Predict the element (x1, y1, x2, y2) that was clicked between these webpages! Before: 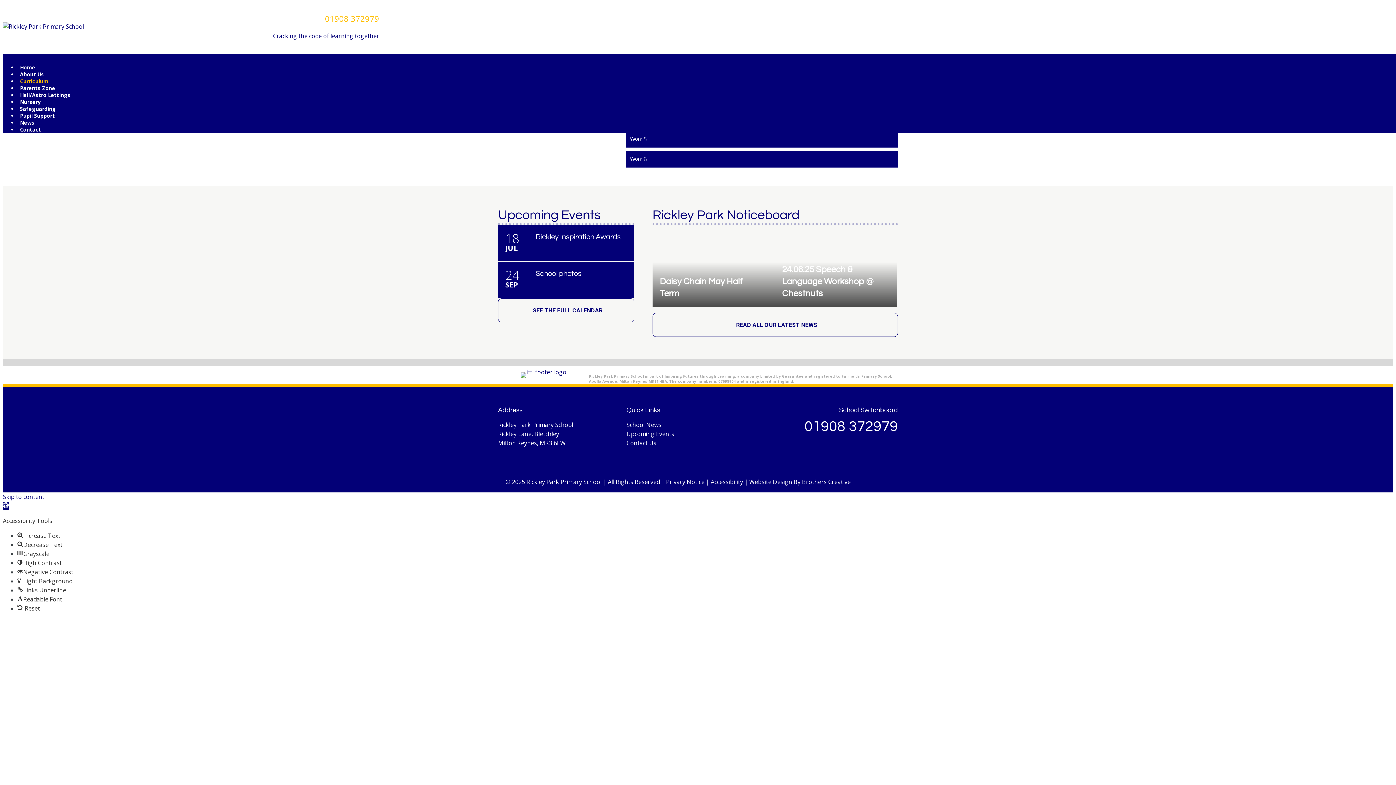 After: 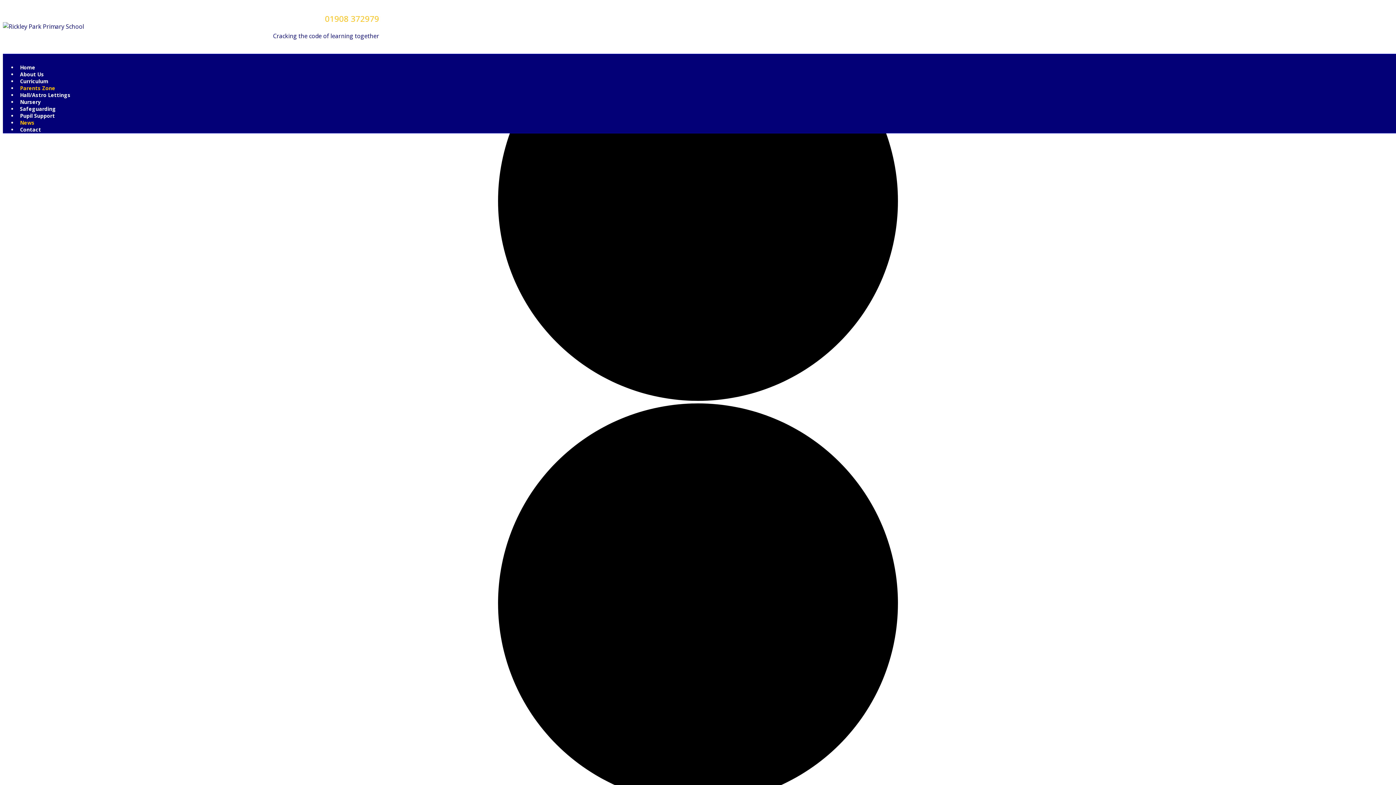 Action: bbox: (498, 298, 634, 322) label: SEE THE FULL CALENDAR